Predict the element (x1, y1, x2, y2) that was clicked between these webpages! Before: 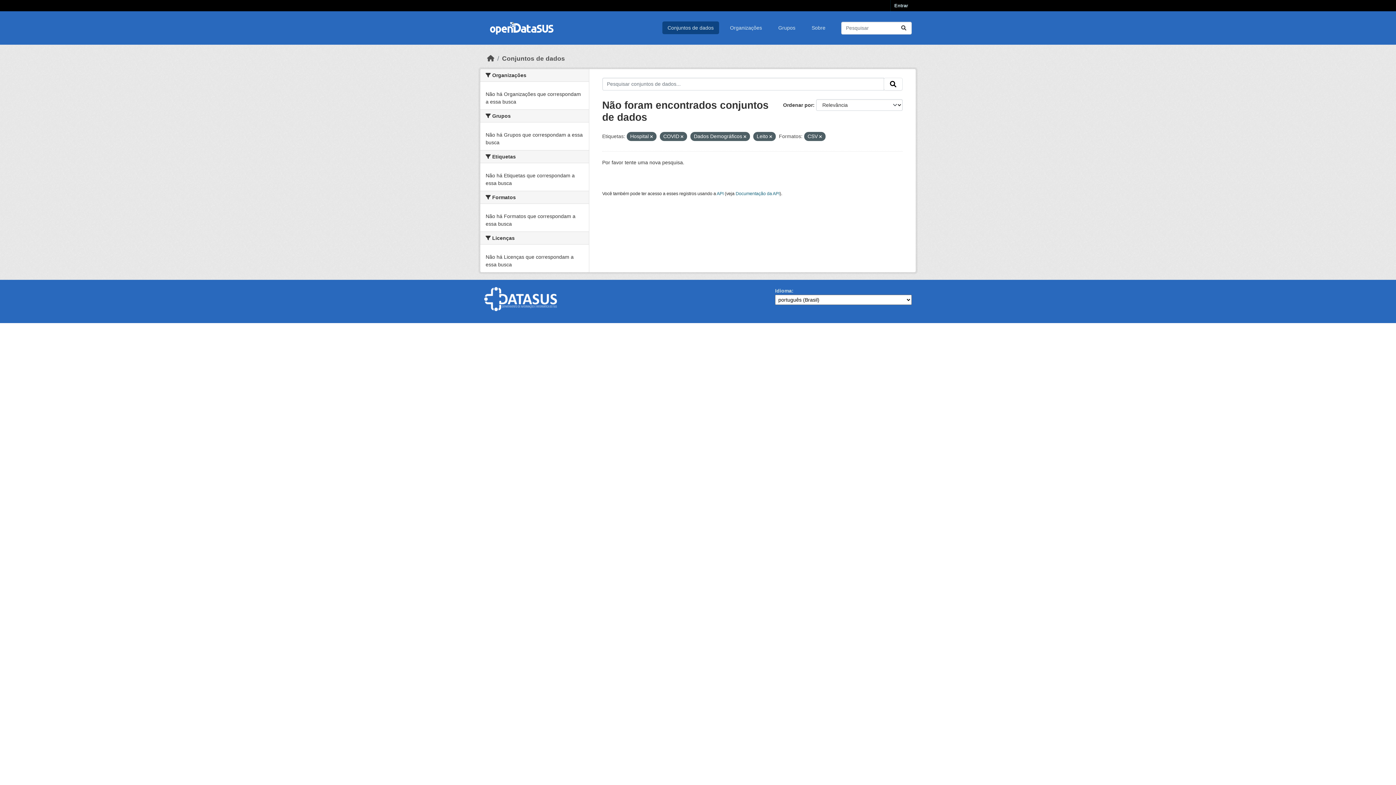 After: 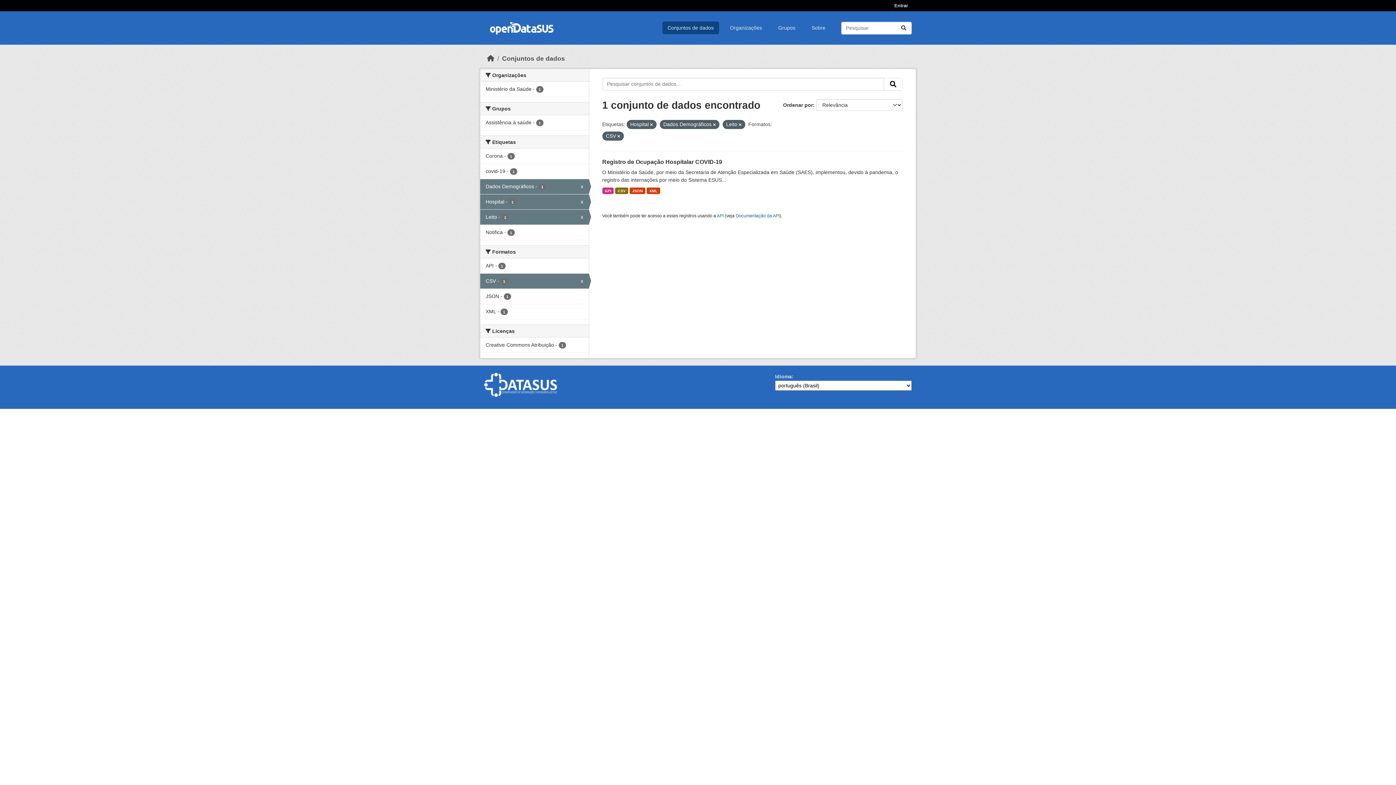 Action: bbox: (680, 134, 683, 138)